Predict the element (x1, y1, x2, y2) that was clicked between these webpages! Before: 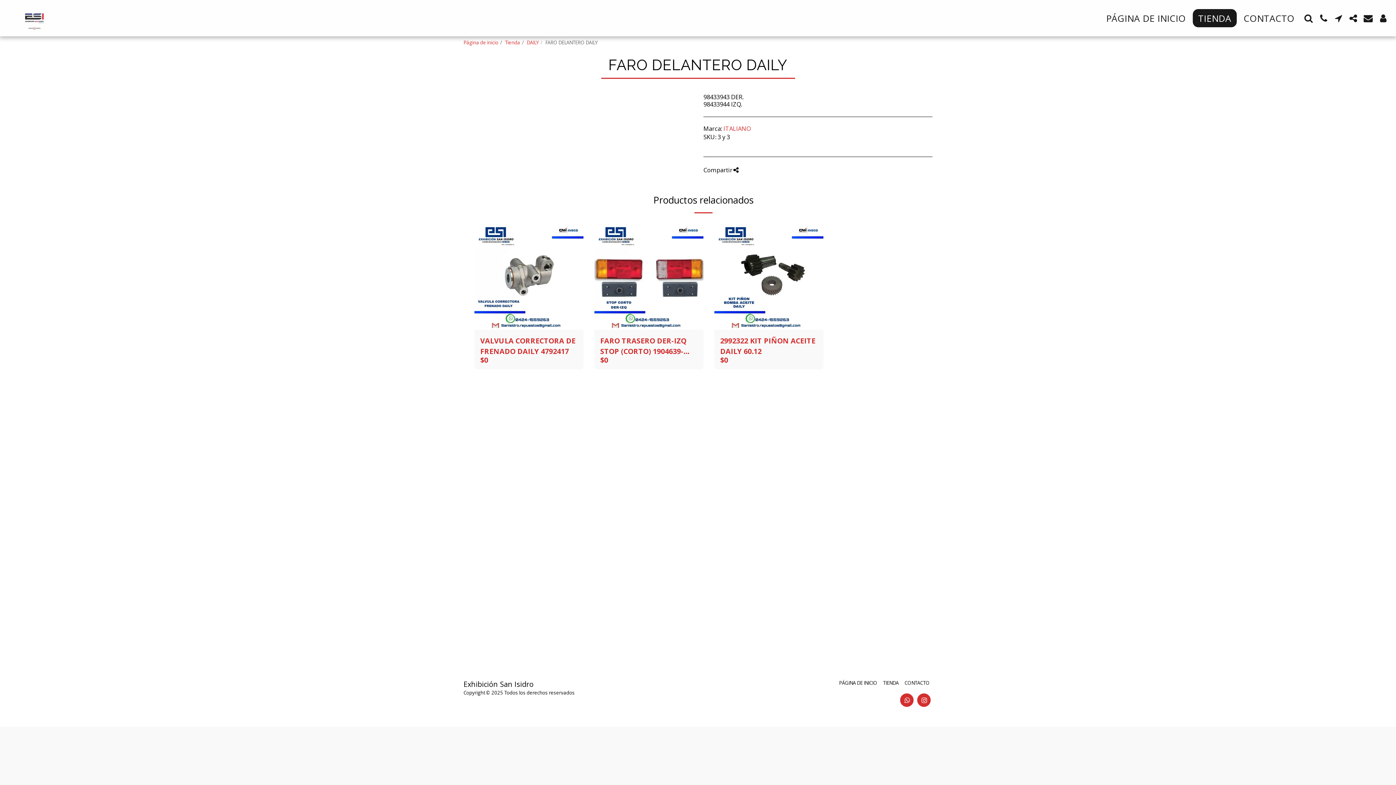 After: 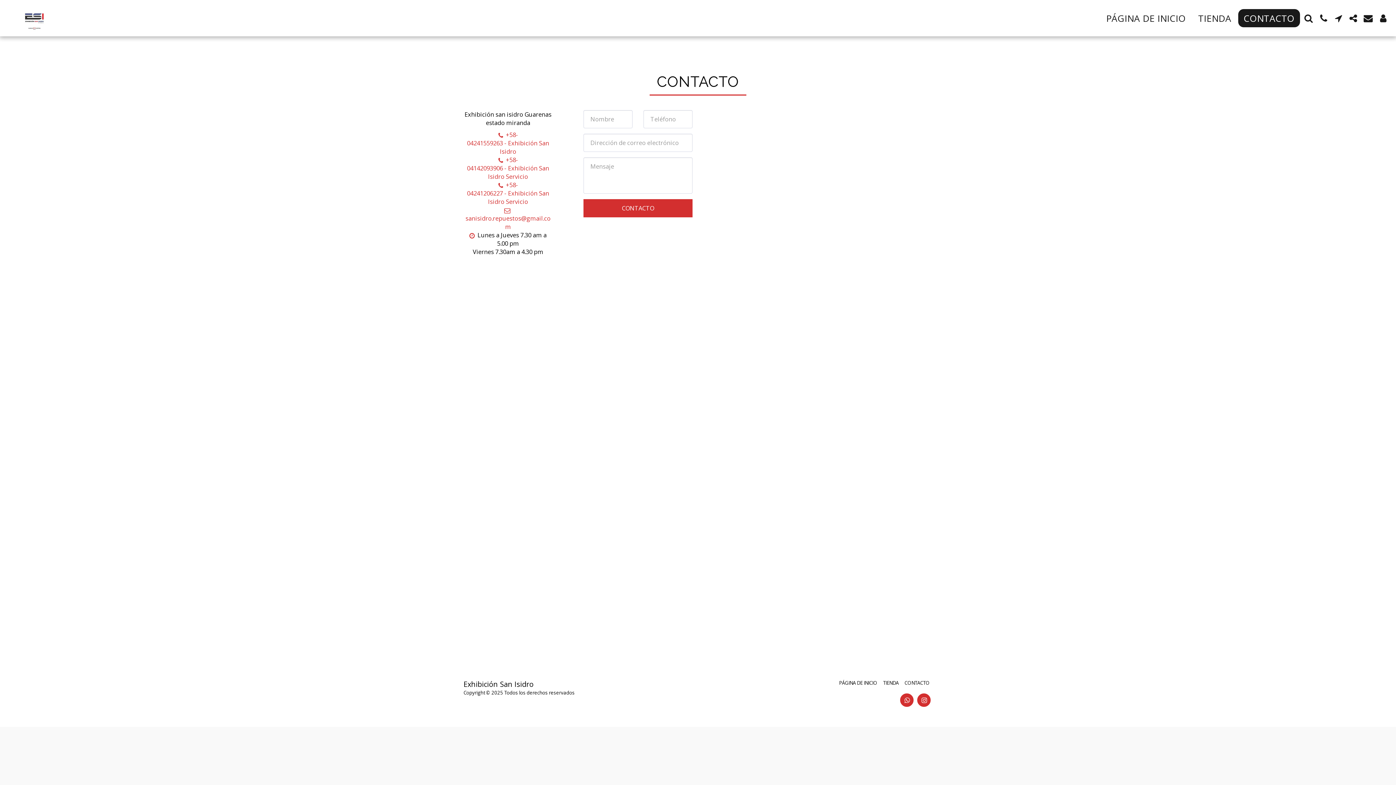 Action: bbox: (1238, 9, 1300, 27) label: CONTACTO